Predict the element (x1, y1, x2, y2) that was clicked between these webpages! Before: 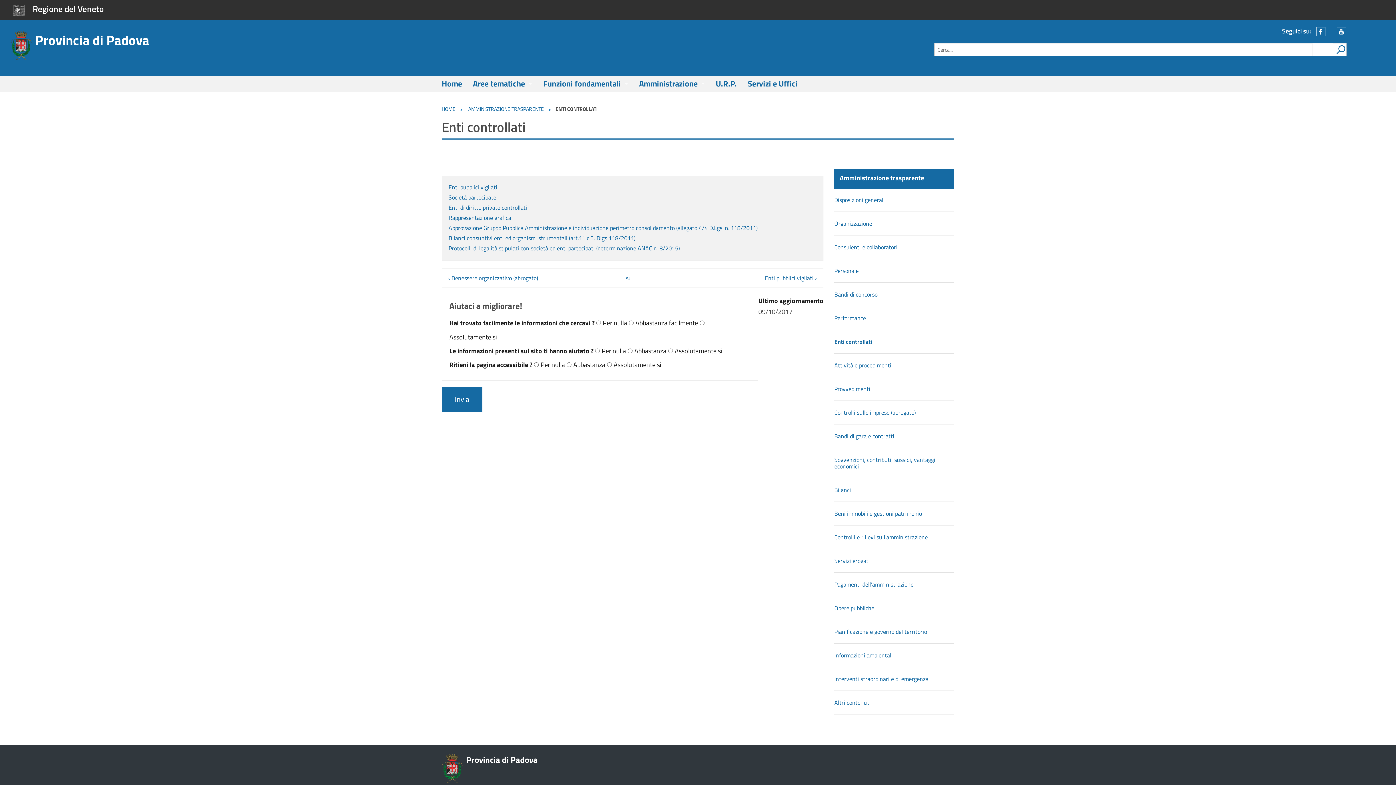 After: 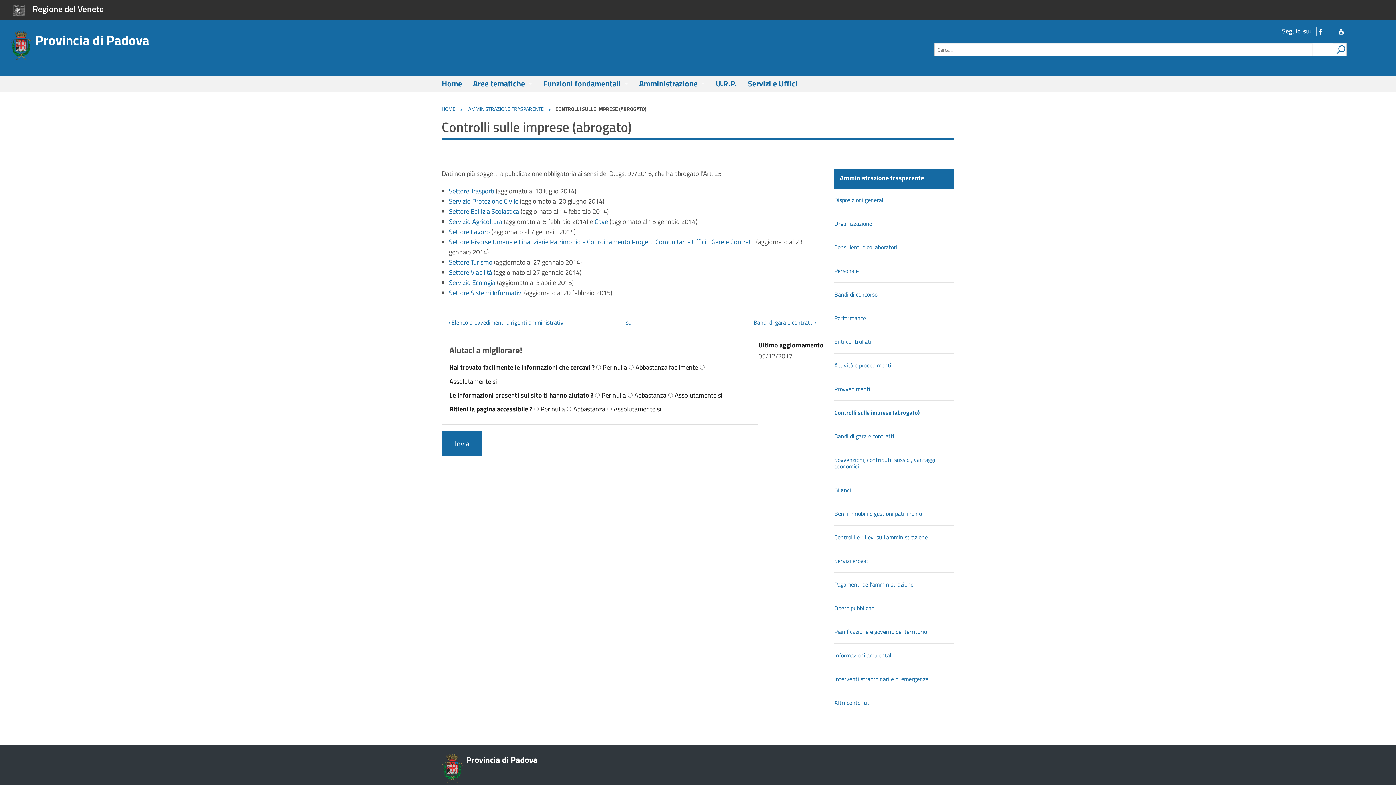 Action: bbox: (834, 408, 915, 417) label: Controlli sulle imprese (abrogato)